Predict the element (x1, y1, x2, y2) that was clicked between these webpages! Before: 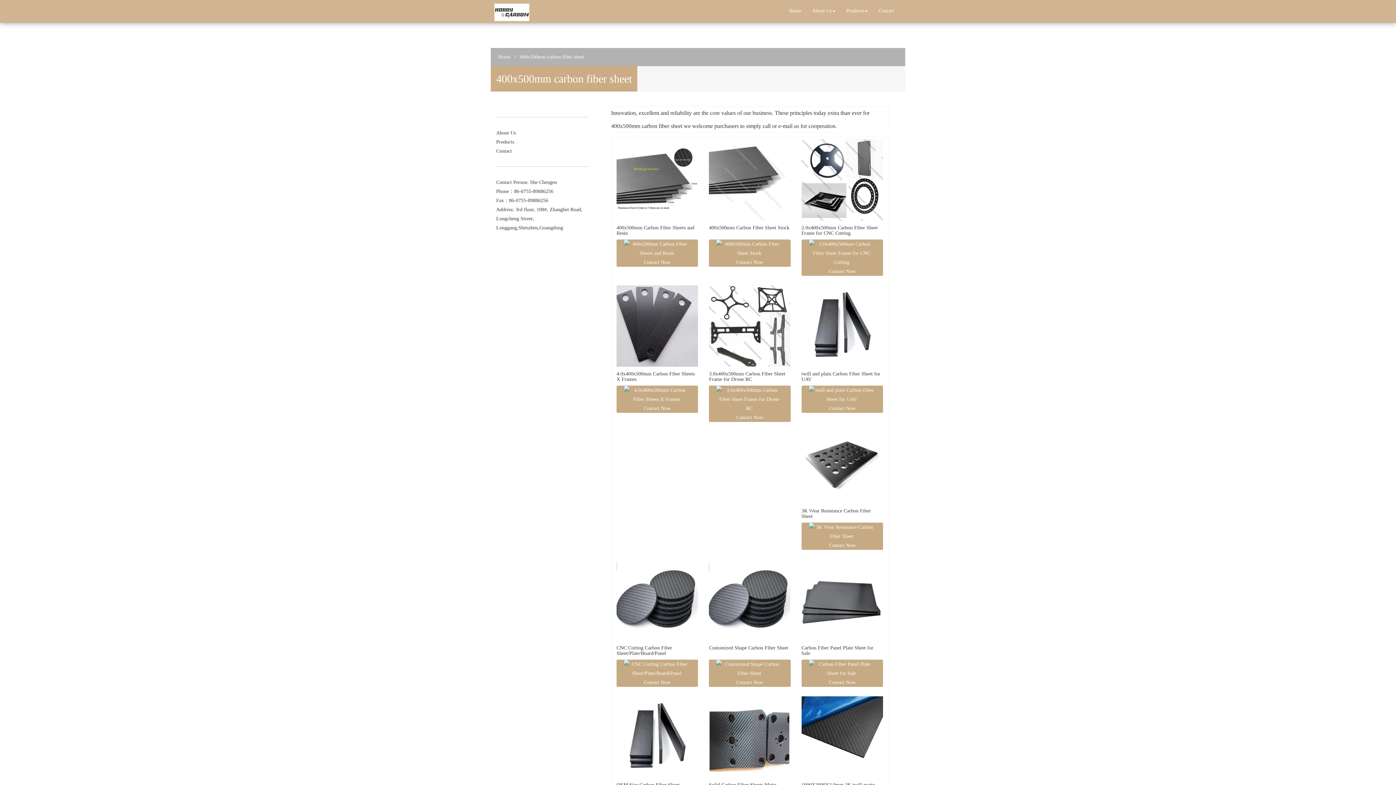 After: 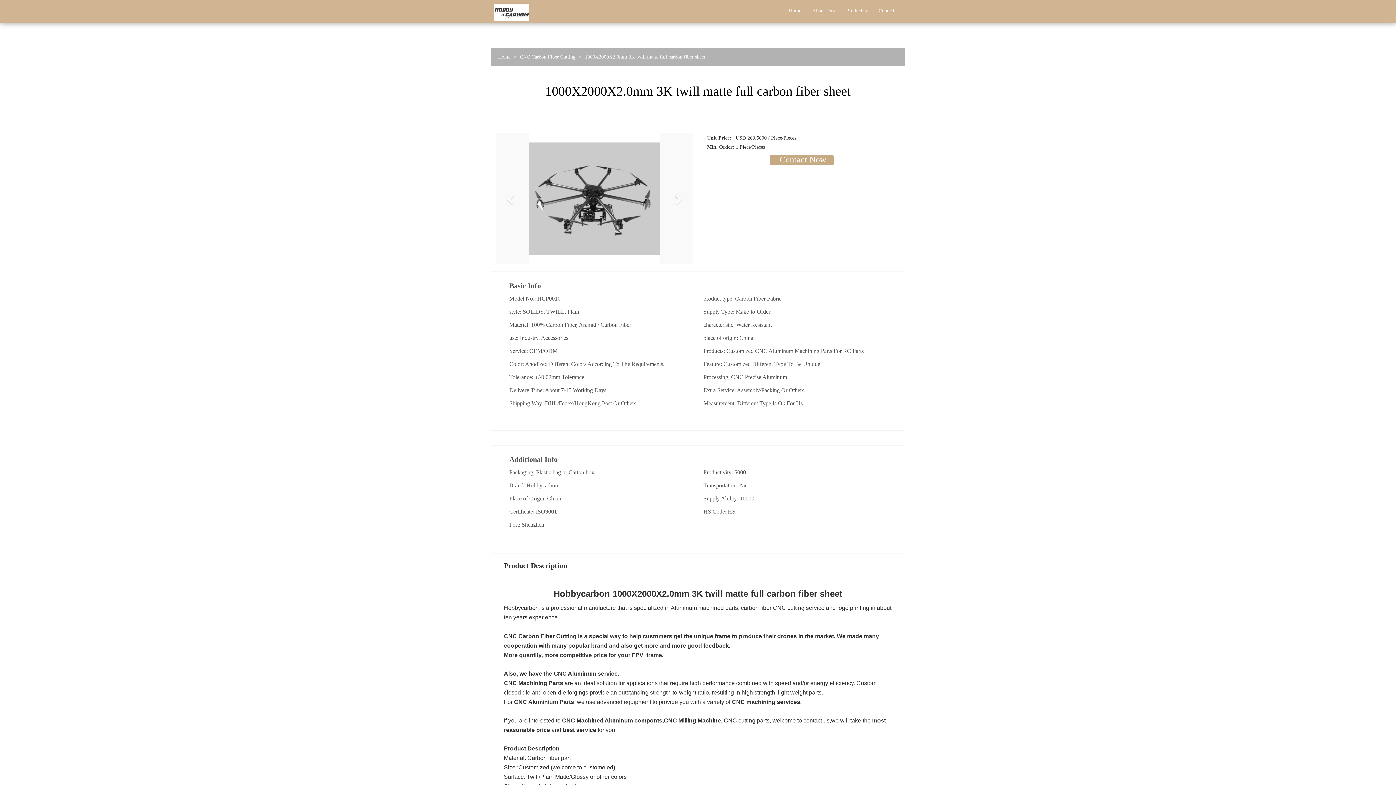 Action: bbox: (801, 694, 883, 780)